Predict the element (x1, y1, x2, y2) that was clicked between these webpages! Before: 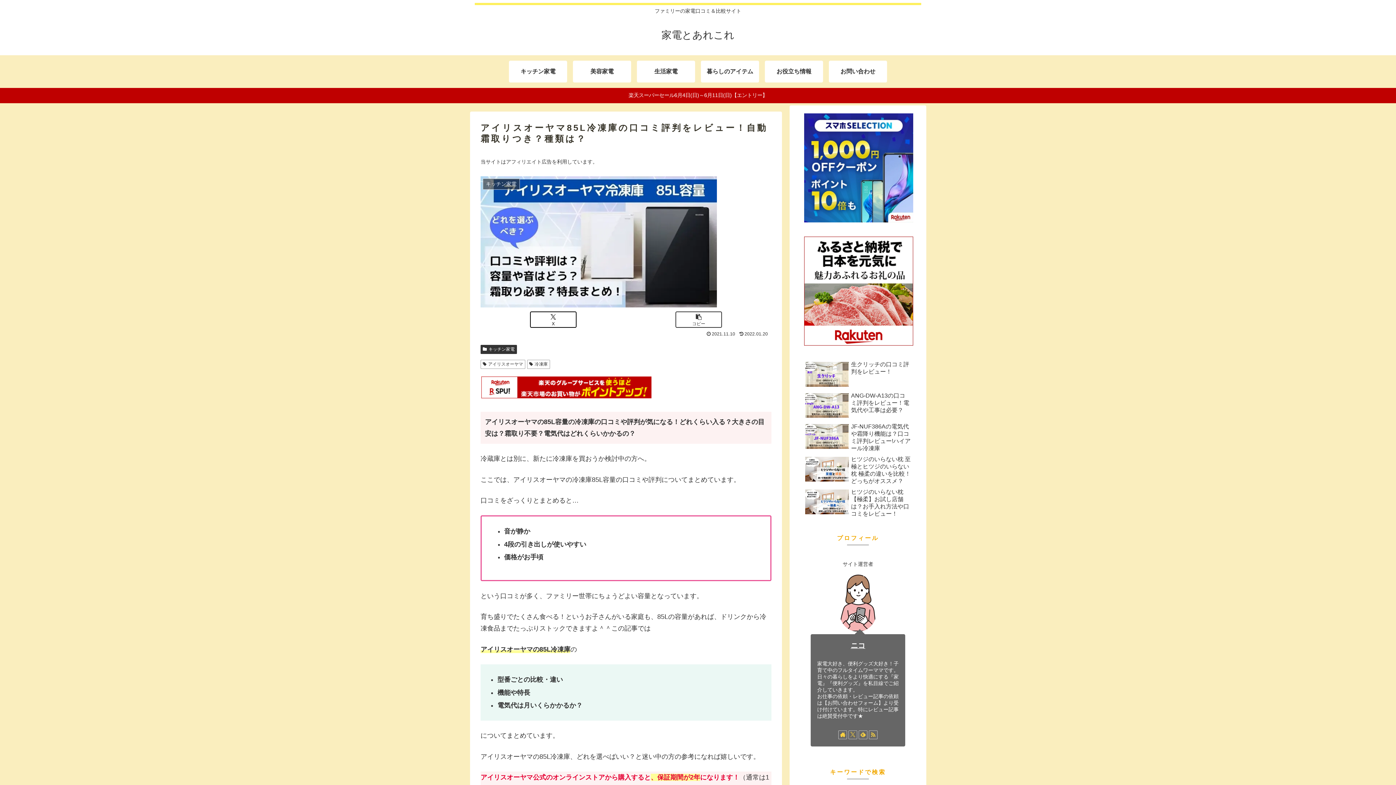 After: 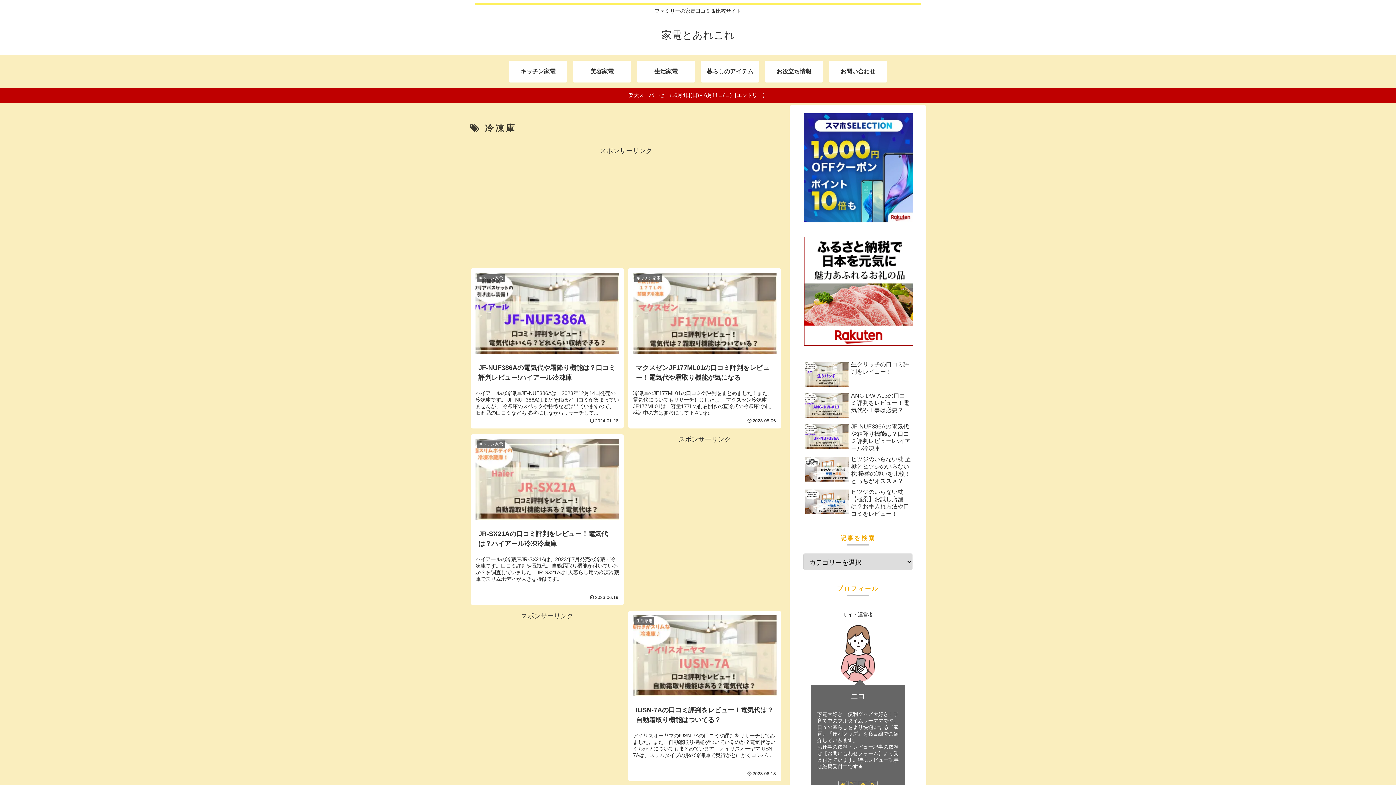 Action: label: 冷凍庫 bbox: (527, 360, 550, 369)